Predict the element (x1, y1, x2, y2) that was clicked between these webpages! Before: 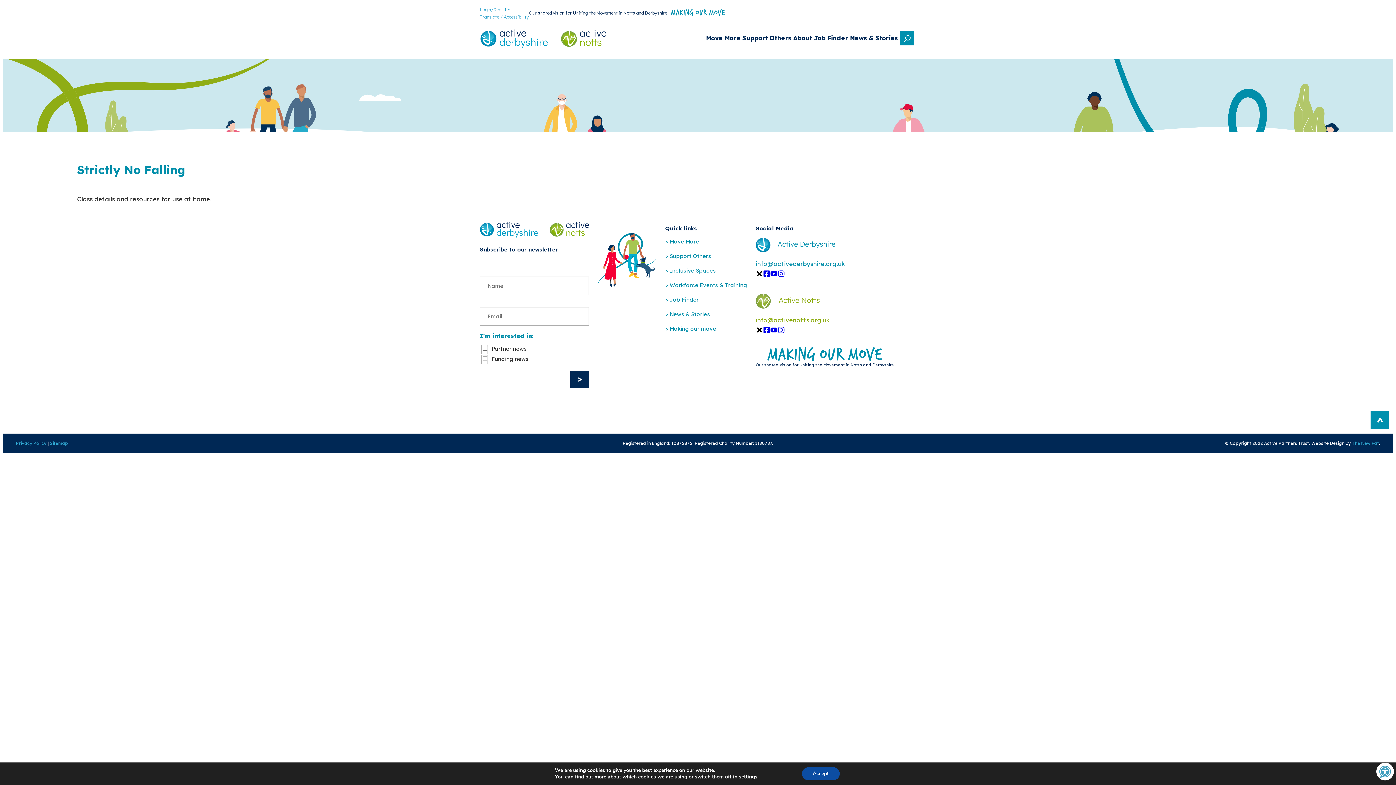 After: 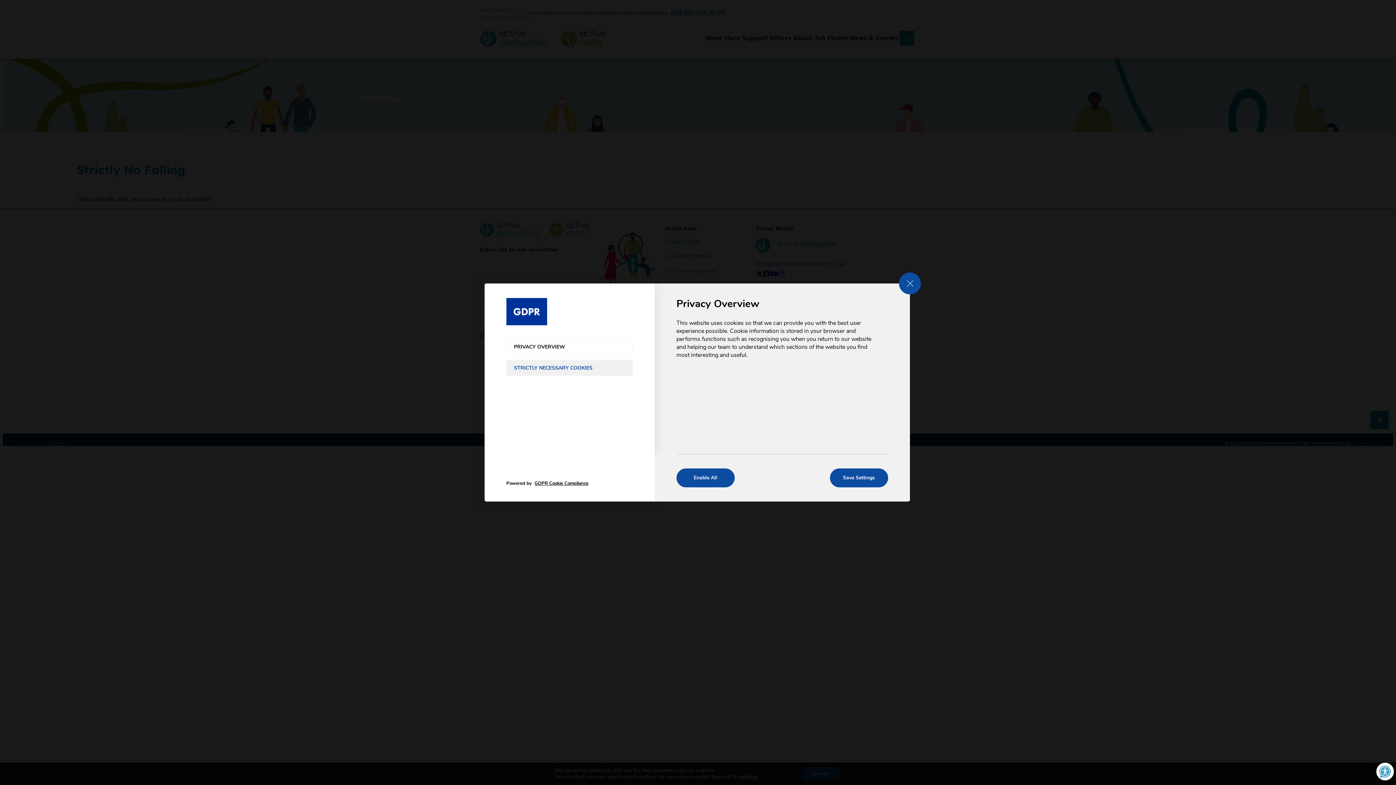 Action: label: settings bbox: (743, 774, 763, 780)